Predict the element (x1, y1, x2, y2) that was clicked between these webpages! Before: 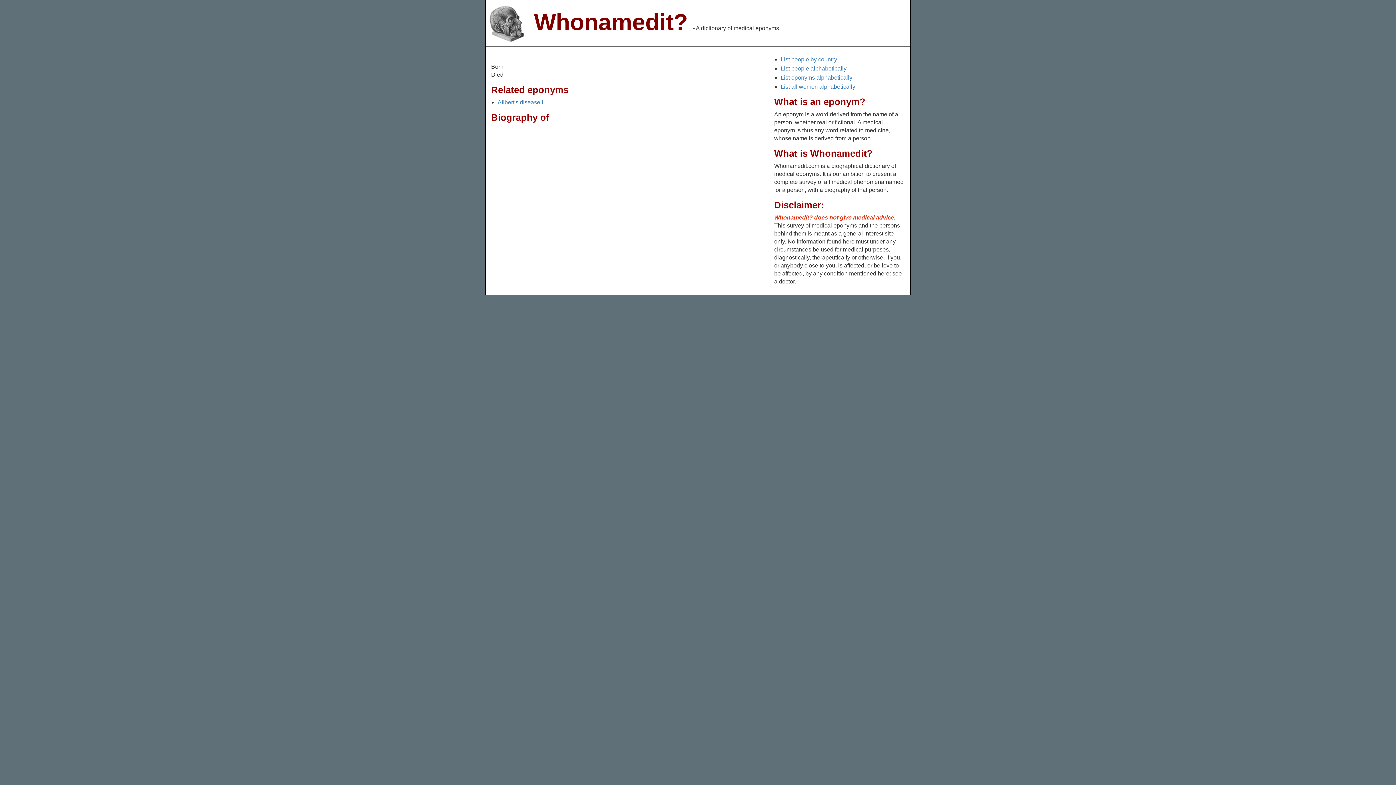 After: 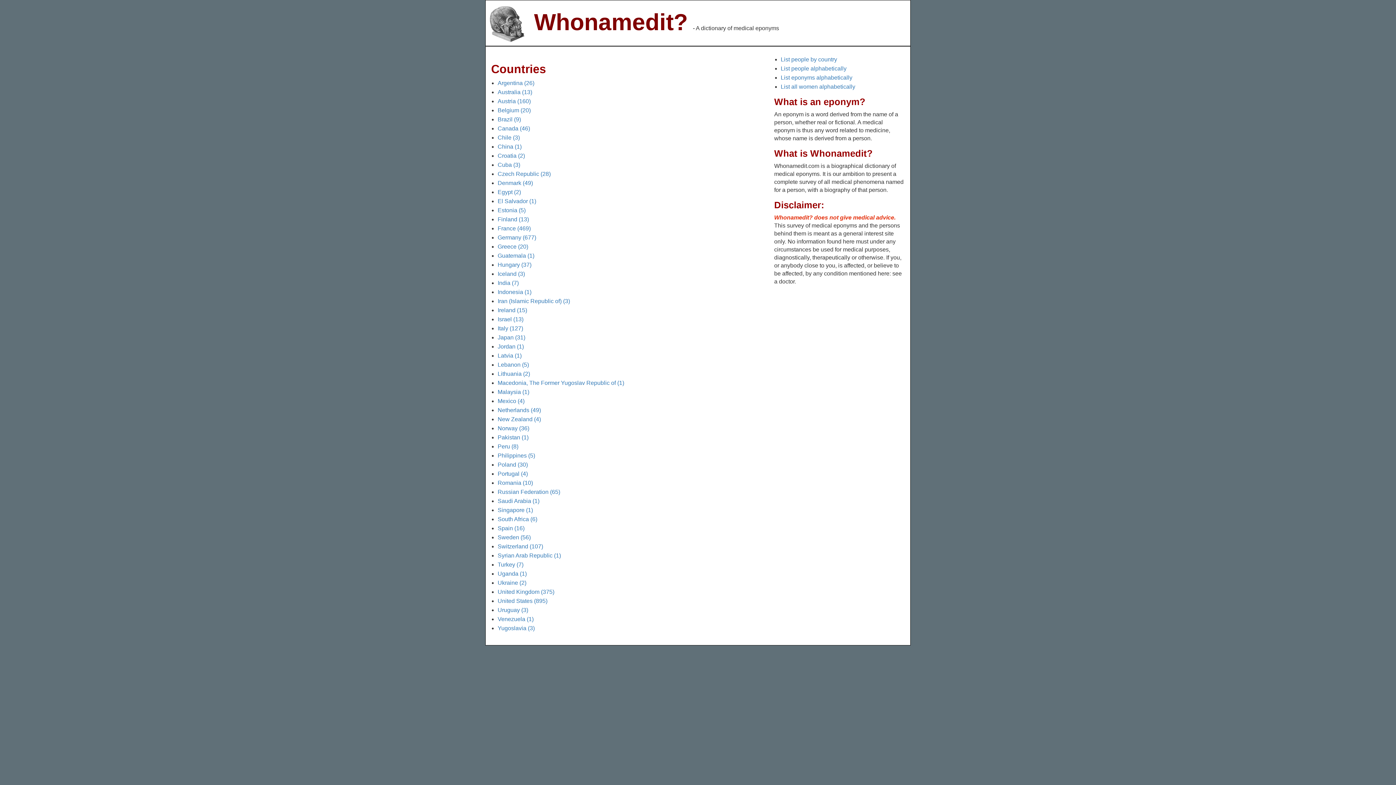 Action: bbox: (780, 56, 837, 62) label: List people by country